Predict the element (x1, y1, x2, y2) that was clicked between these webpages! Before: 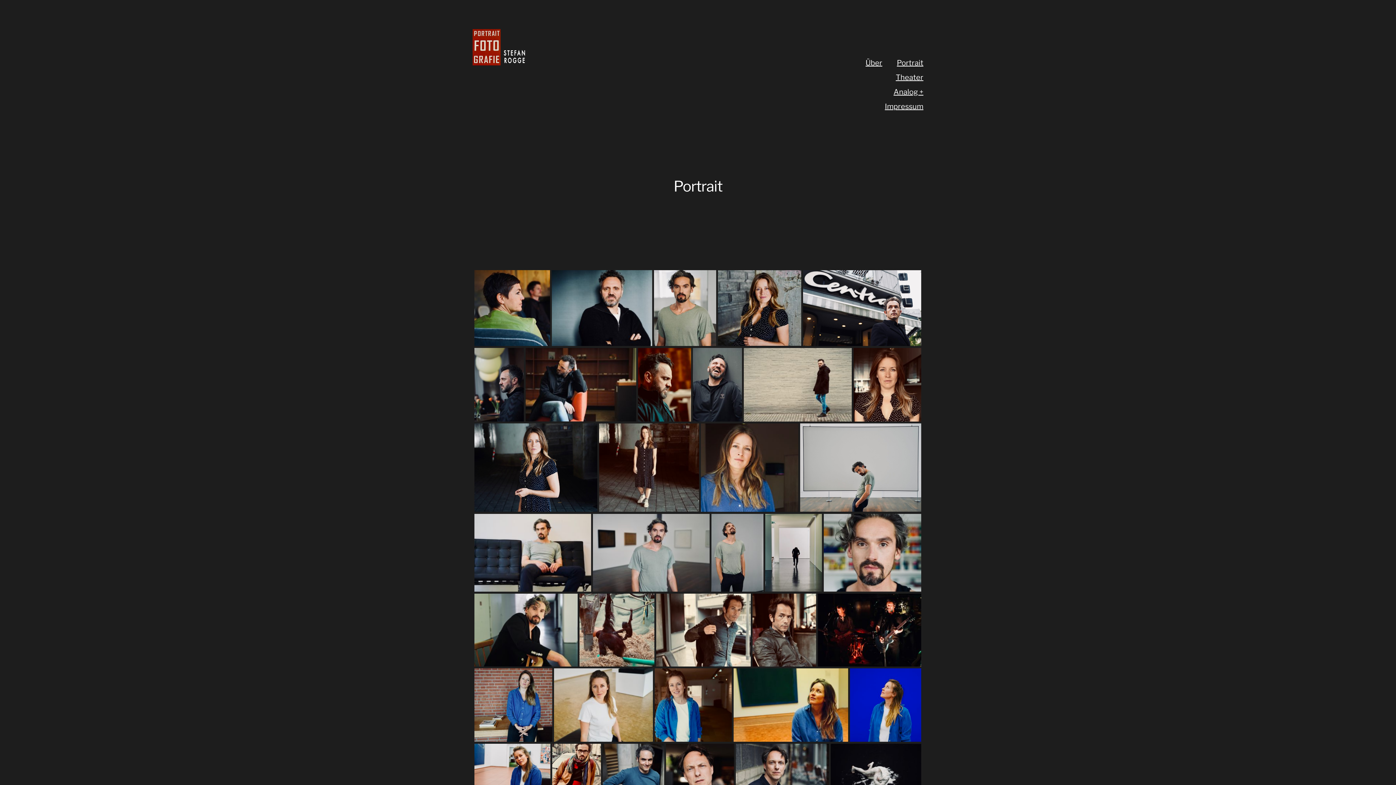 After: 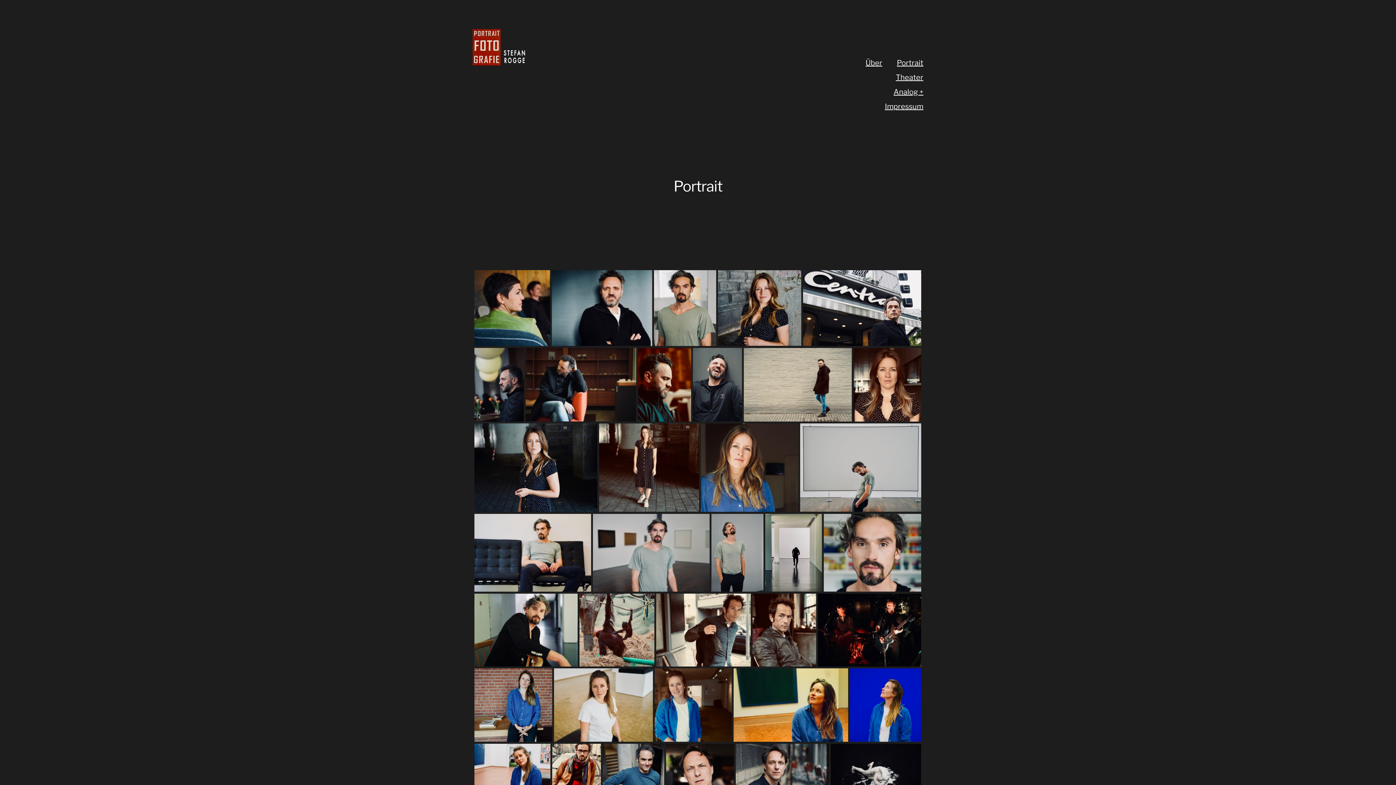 Action: bbox: (897, 57, 923, 68) label: Portrait